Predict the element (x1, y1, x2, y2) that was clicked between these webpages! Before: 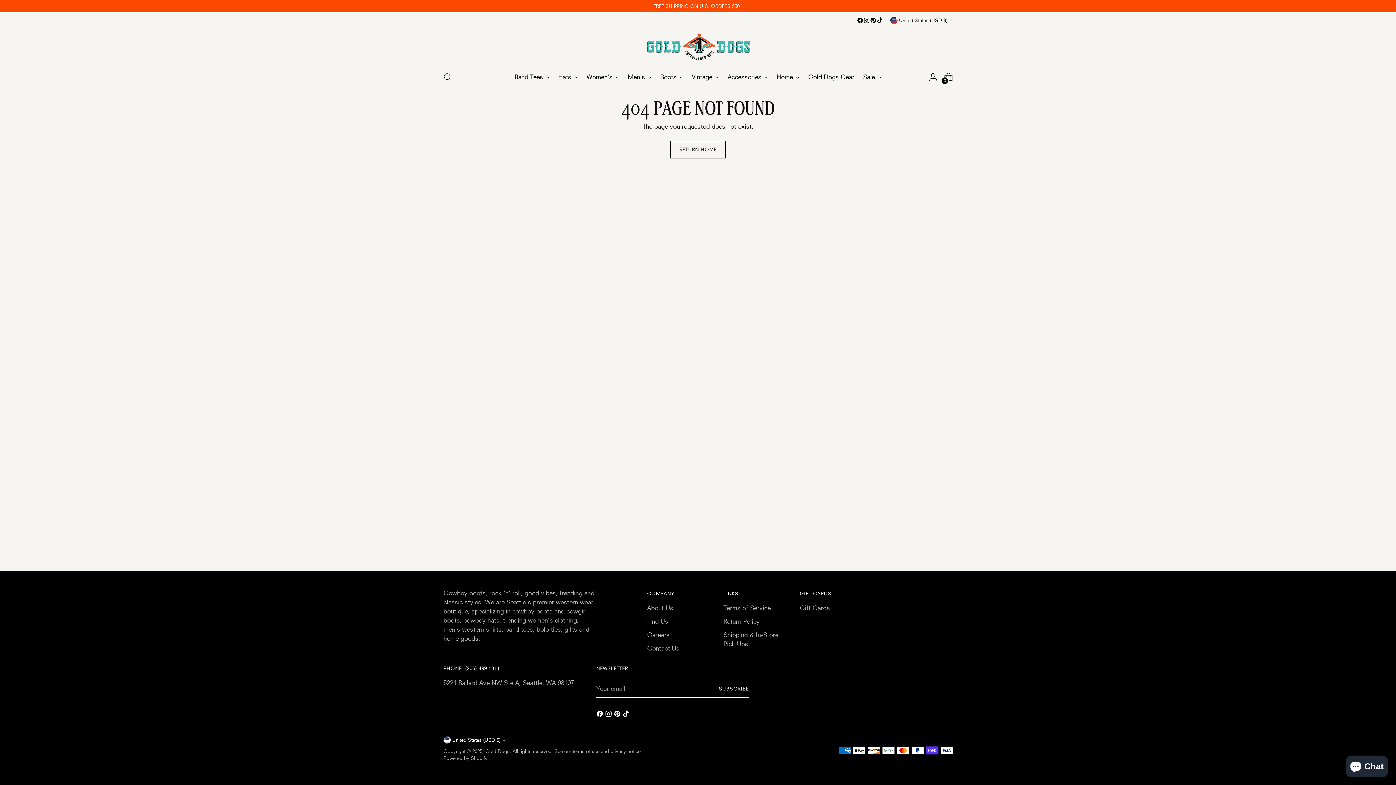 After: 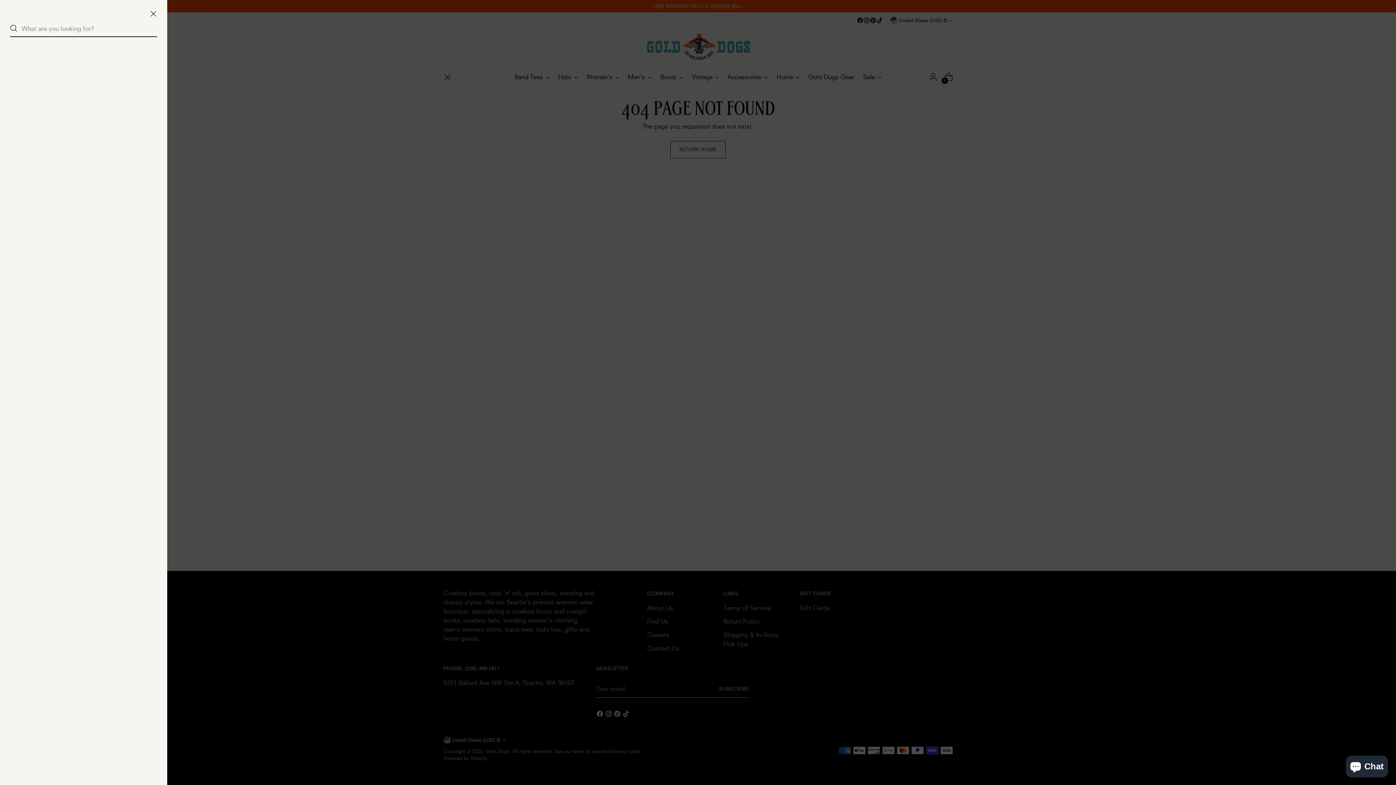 Action: bbox: (440, 69, 454, 84) label: Open search modal